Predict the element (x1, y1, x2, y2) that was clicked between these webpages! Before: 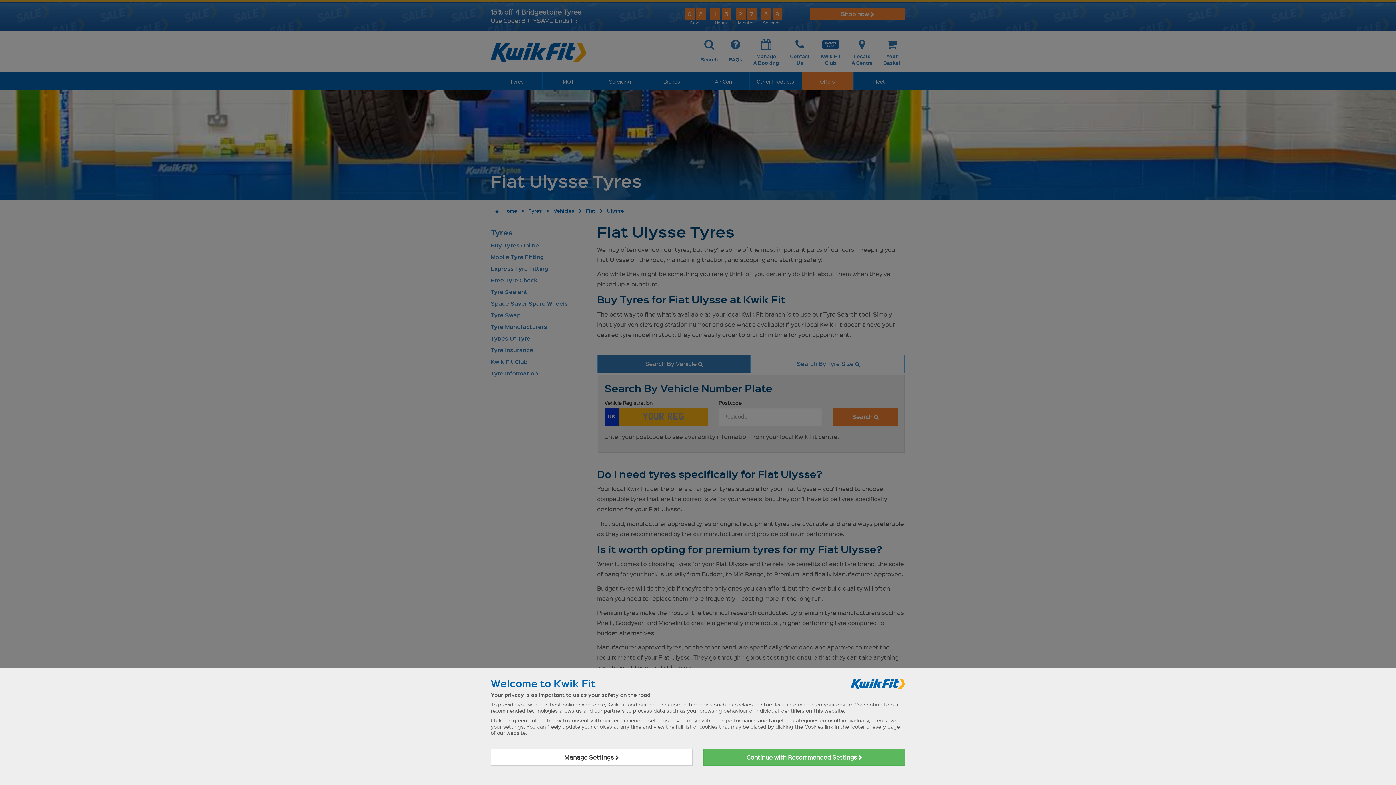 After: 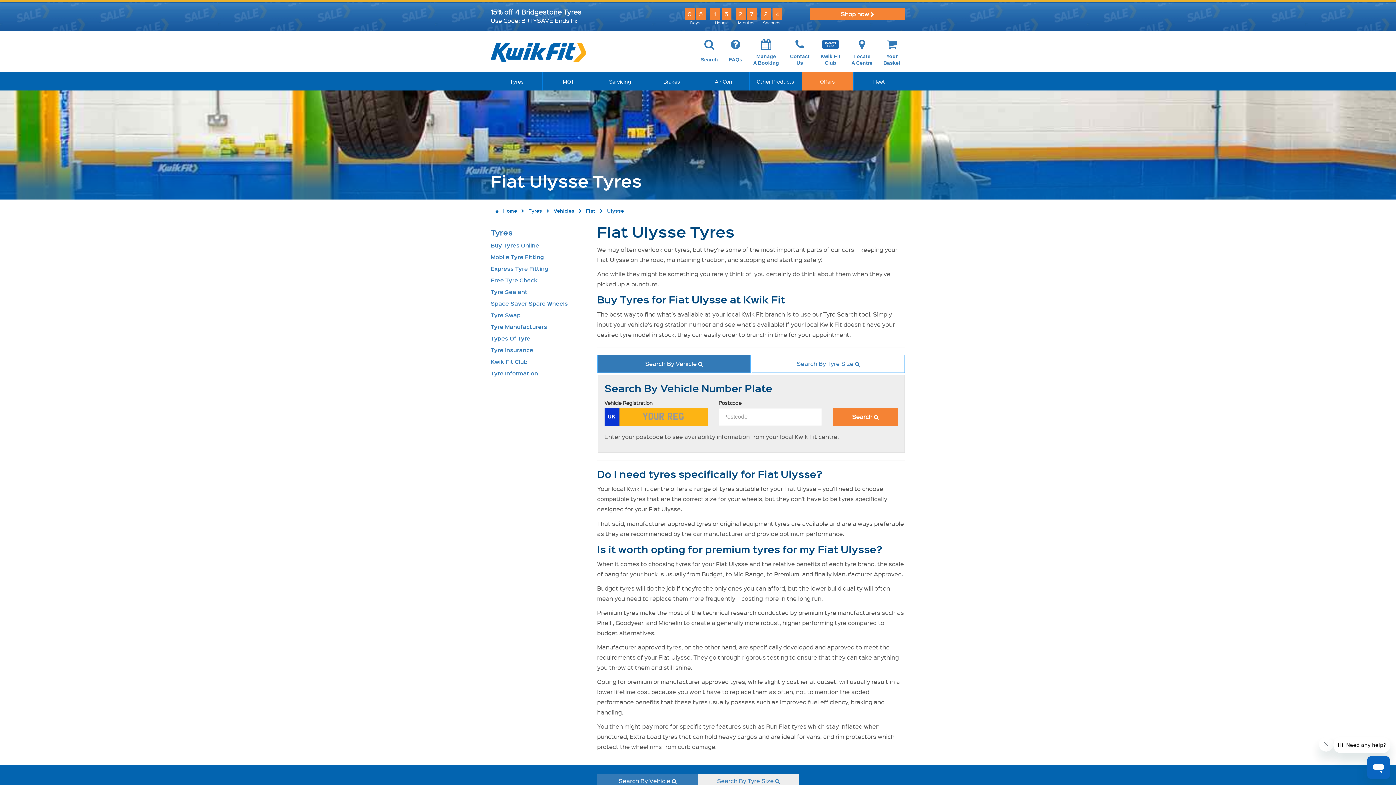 Action: label: Continue with Recommended Settings  bbox: (703, 749, 905, 766)